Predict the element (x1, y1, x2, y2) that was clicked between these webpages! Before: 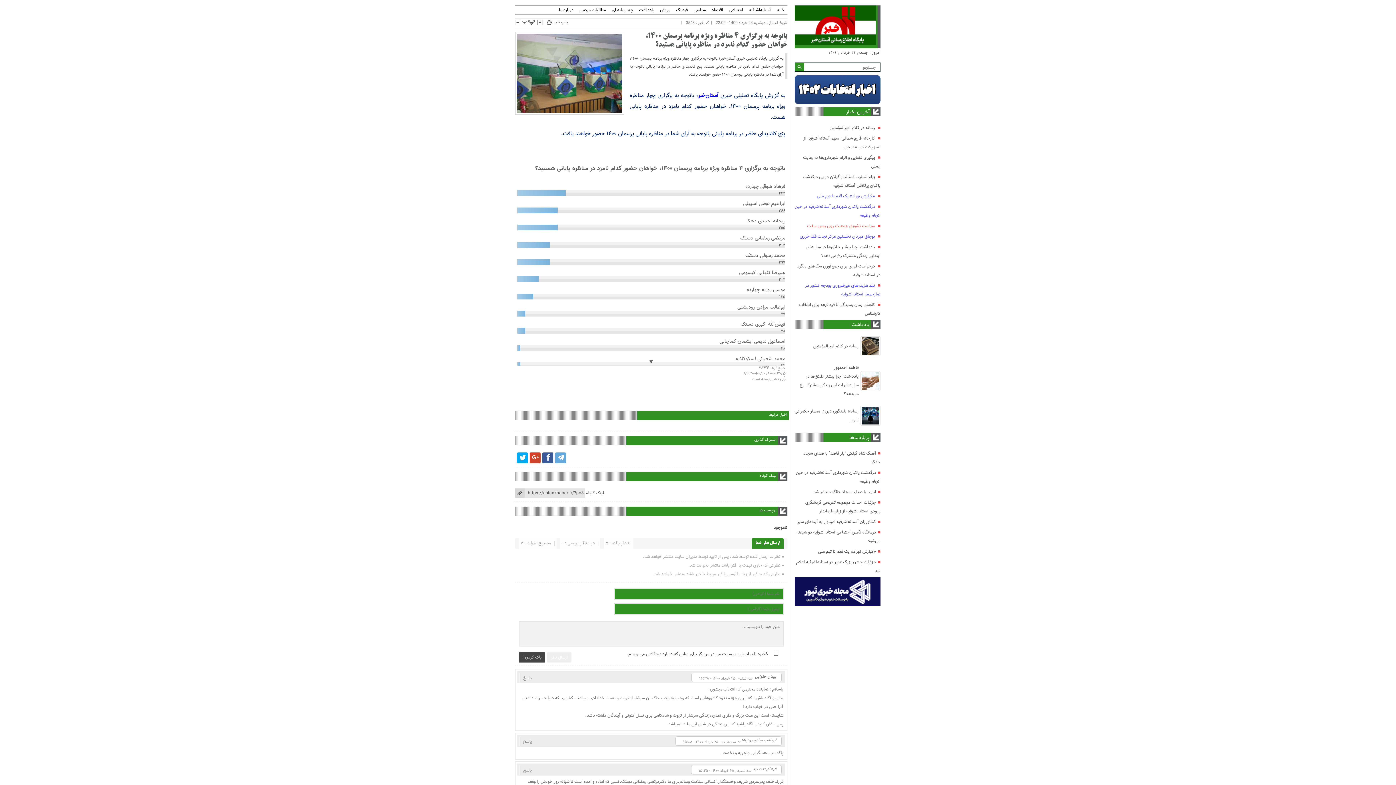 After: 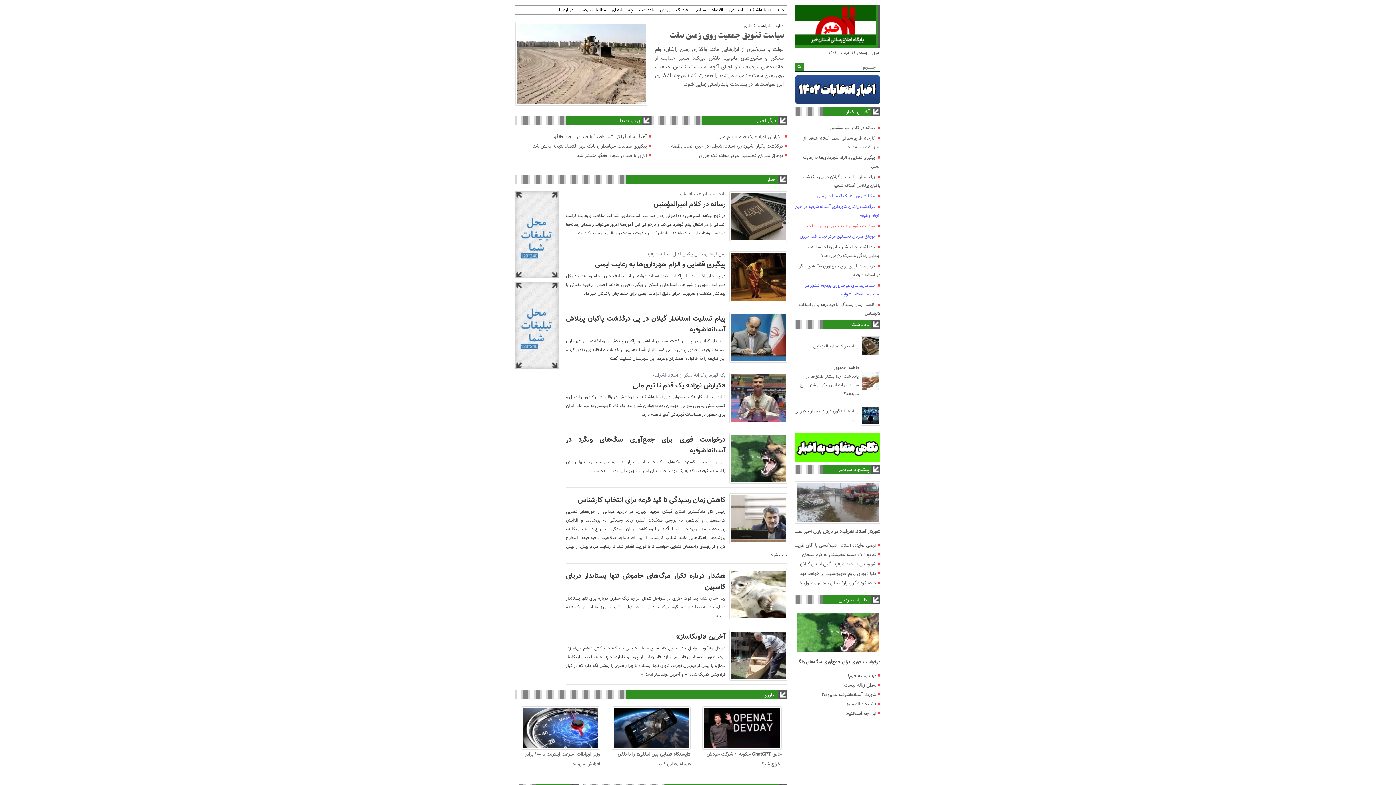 Action: bbox: (794, 40, 876, 47)